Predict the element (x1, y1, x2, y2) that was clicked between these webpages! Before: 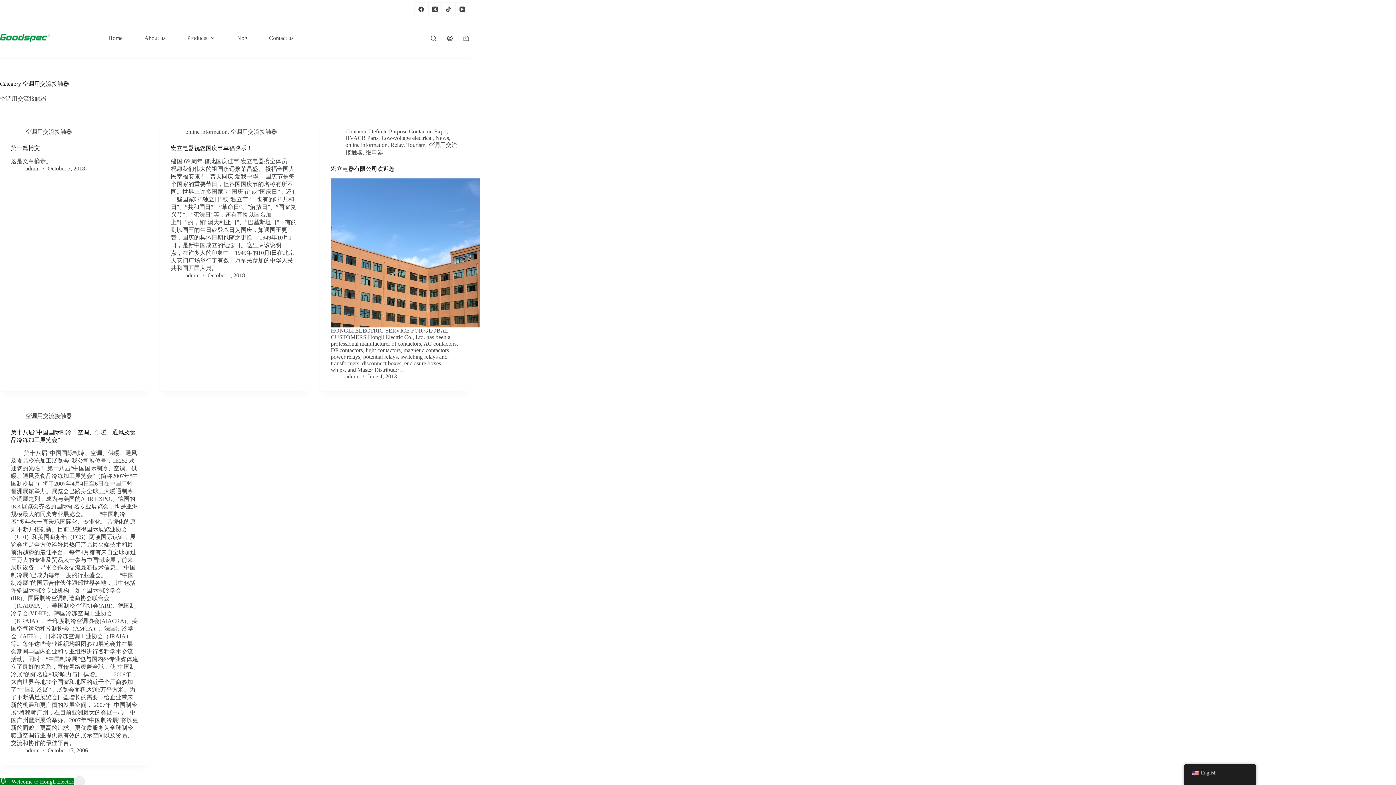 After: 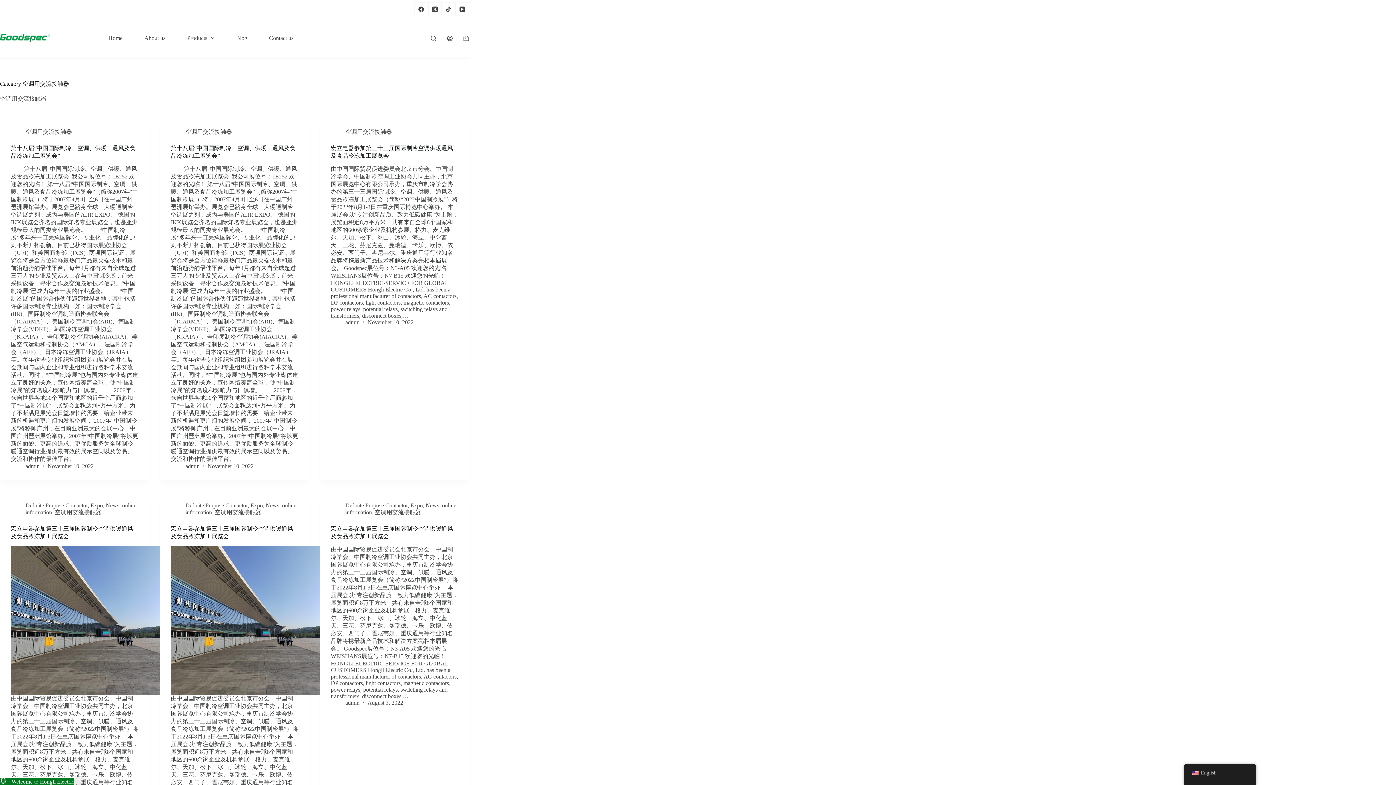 Action: bbox: (25, 413, 72, 419) label: 空调用交流接触器